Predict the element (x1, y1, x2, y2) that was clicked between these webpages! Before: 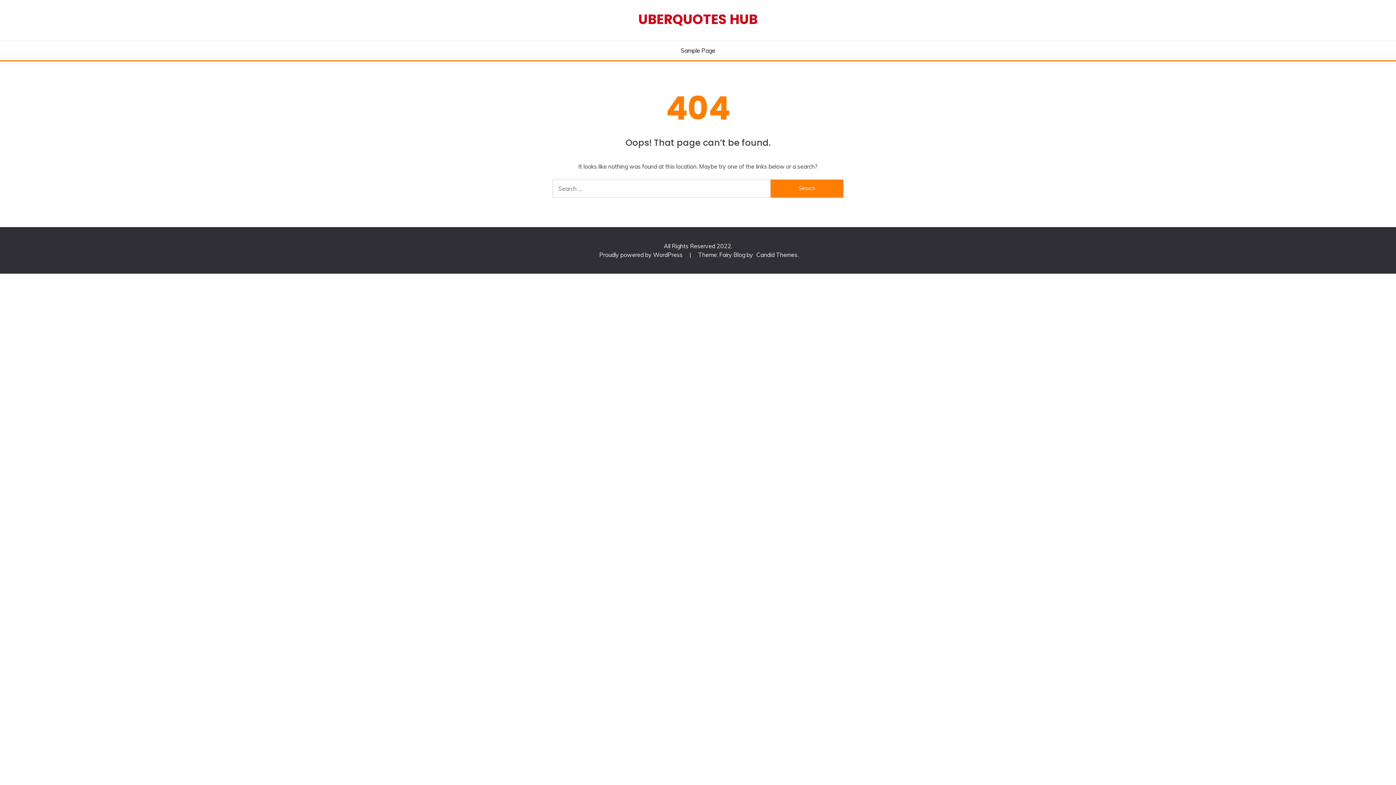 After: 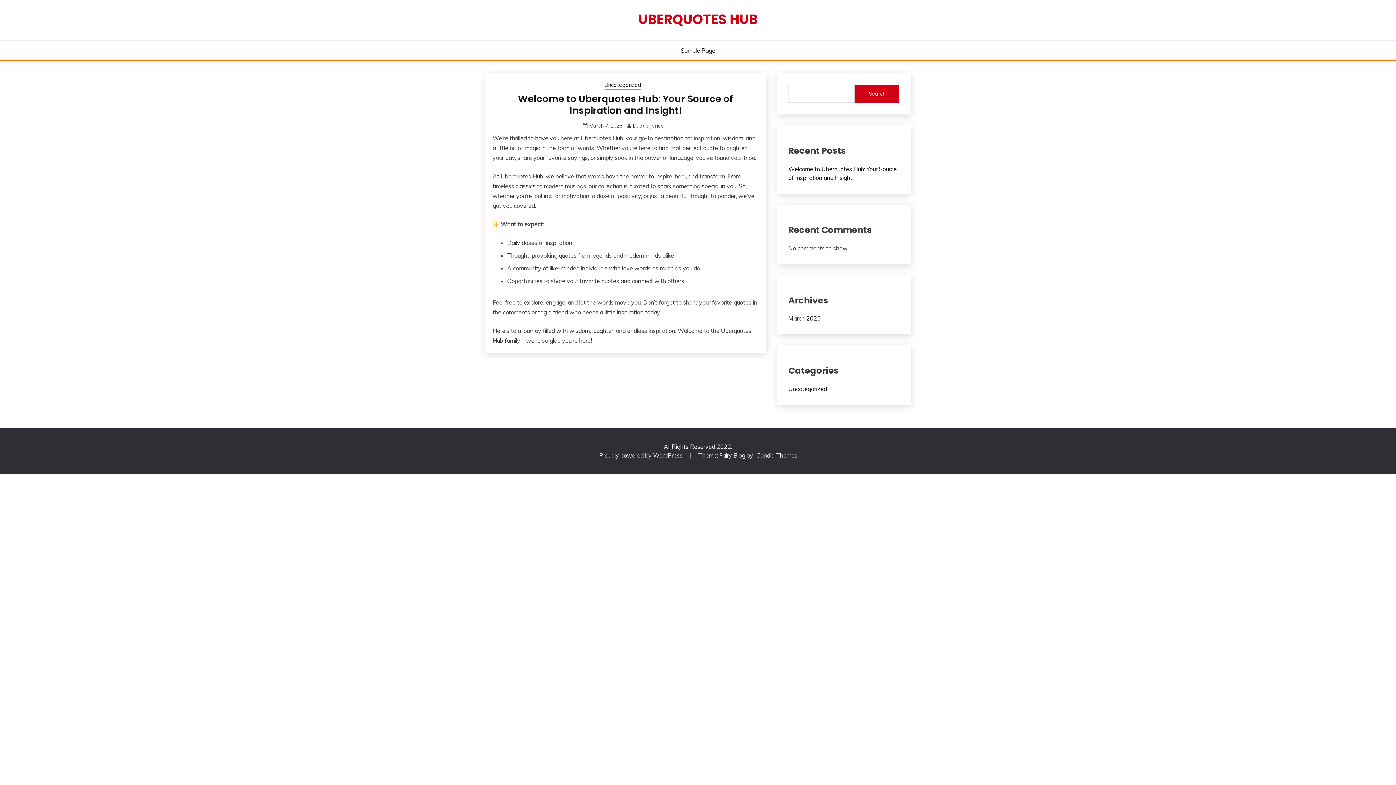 Action: label: UBERQUOTES HUB bbox: (638, 9, 757, 28)